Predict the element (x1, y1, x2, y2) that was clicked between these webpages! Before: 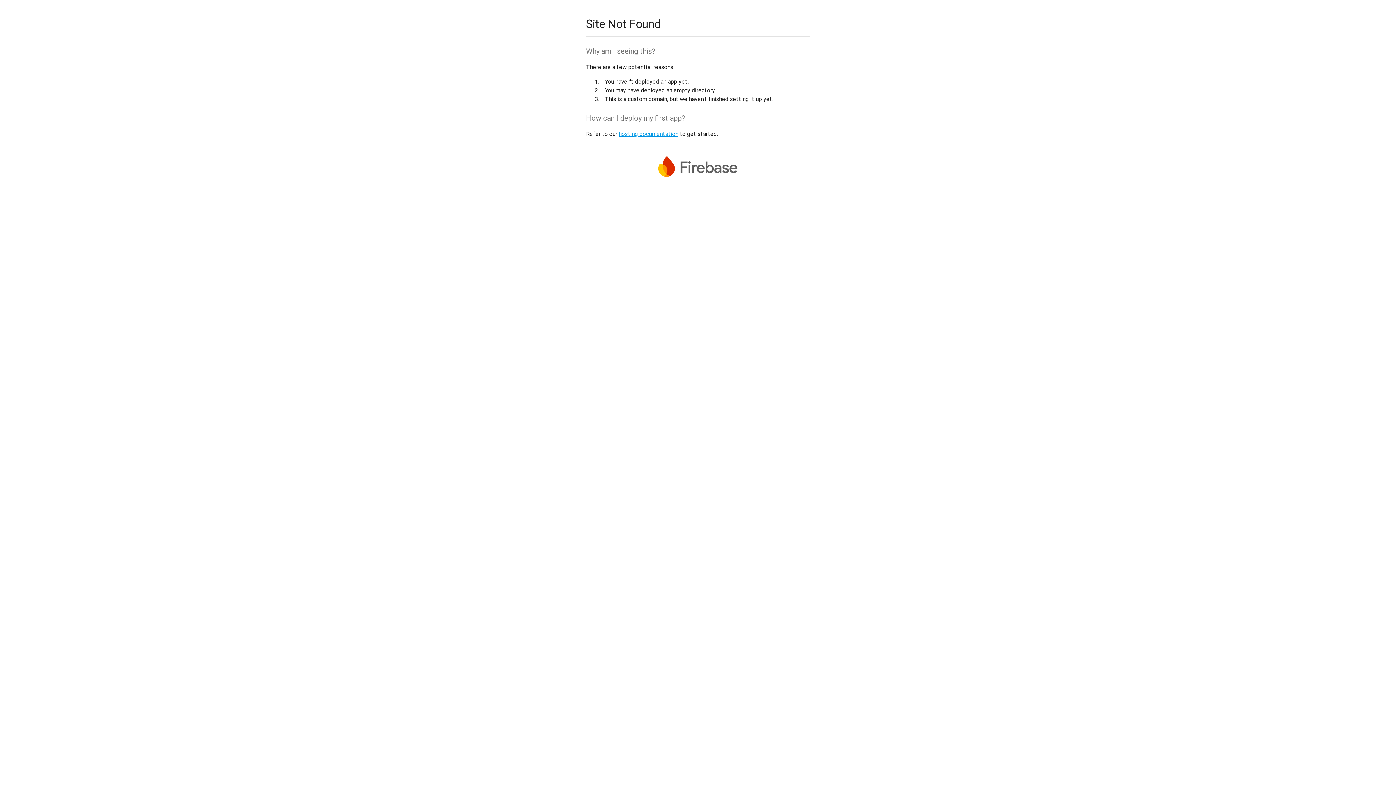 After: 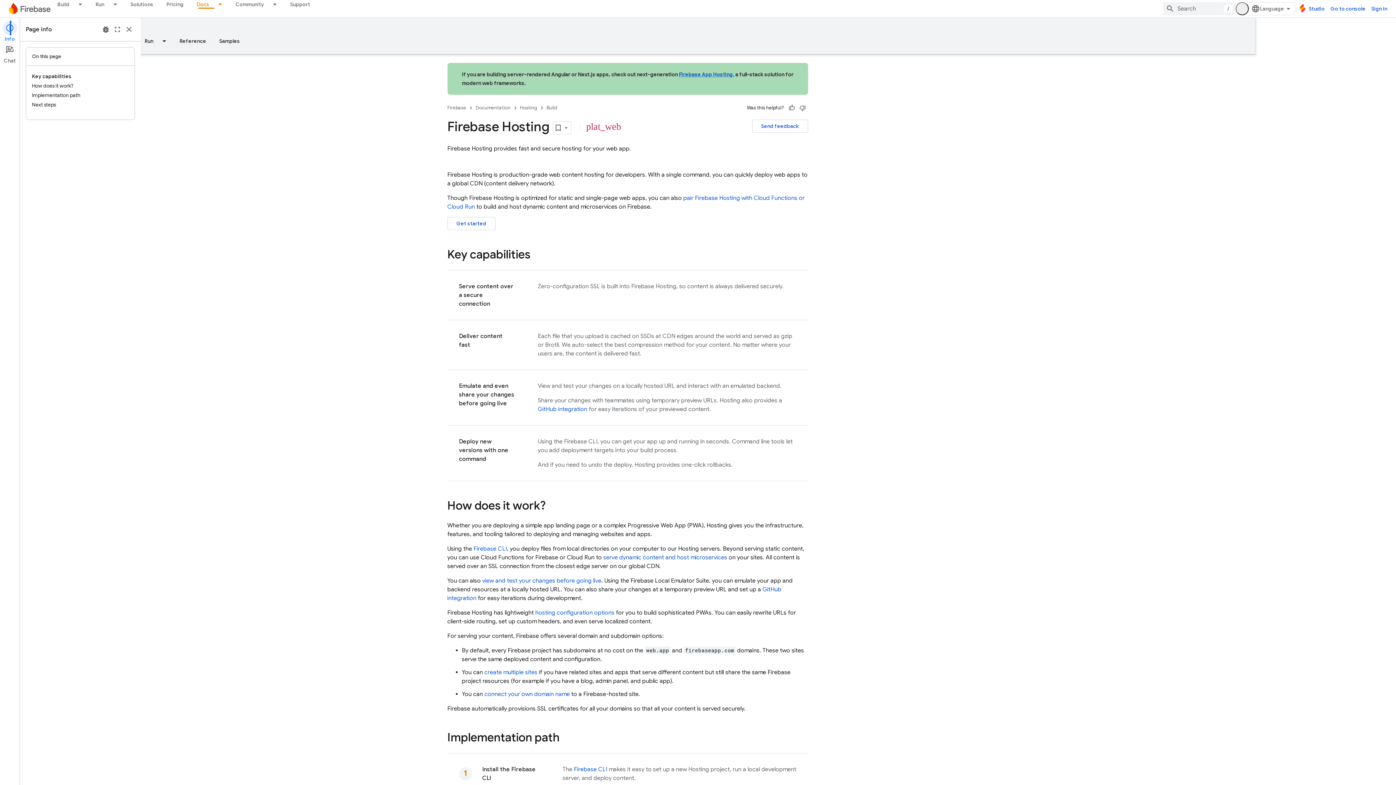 Action: bbox: (618, 130, 678, 137) label: hosting documentation